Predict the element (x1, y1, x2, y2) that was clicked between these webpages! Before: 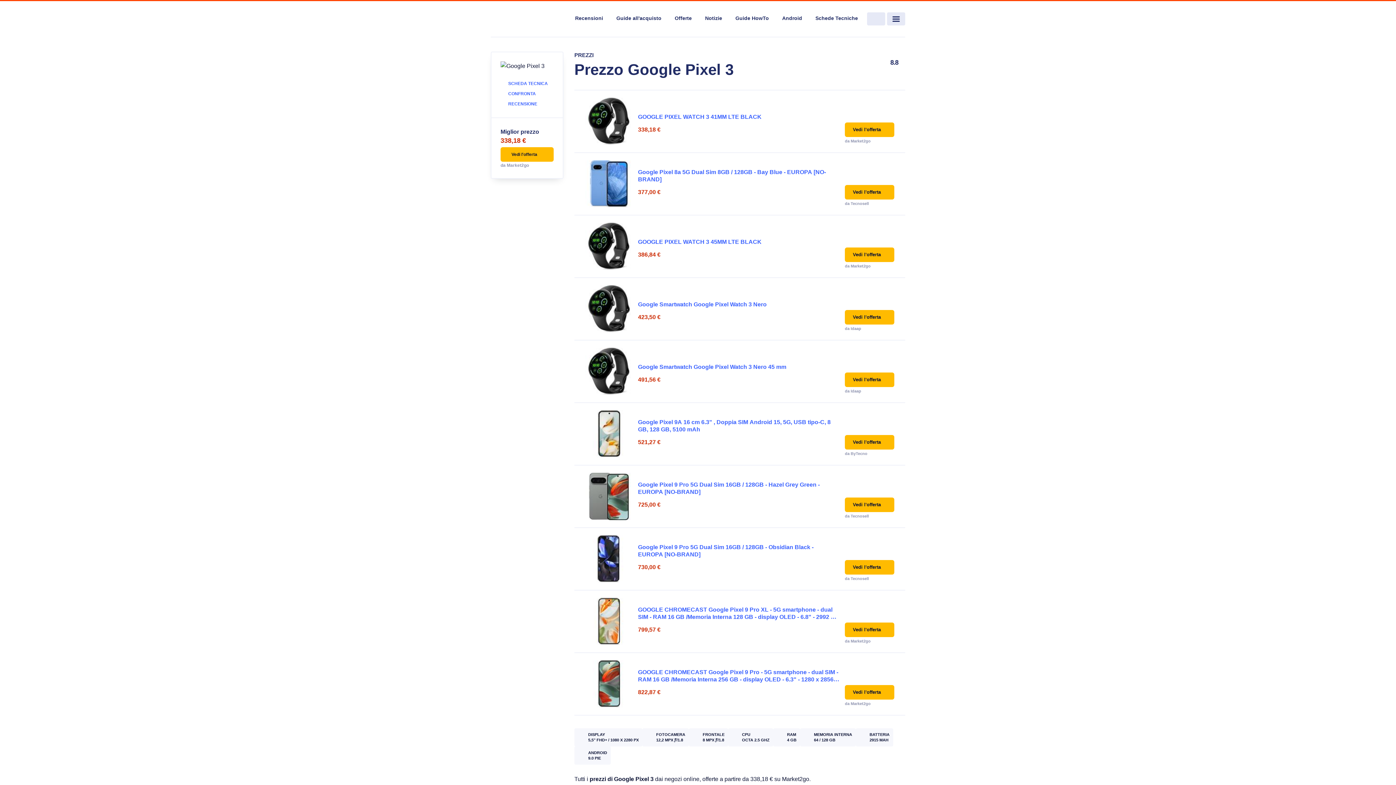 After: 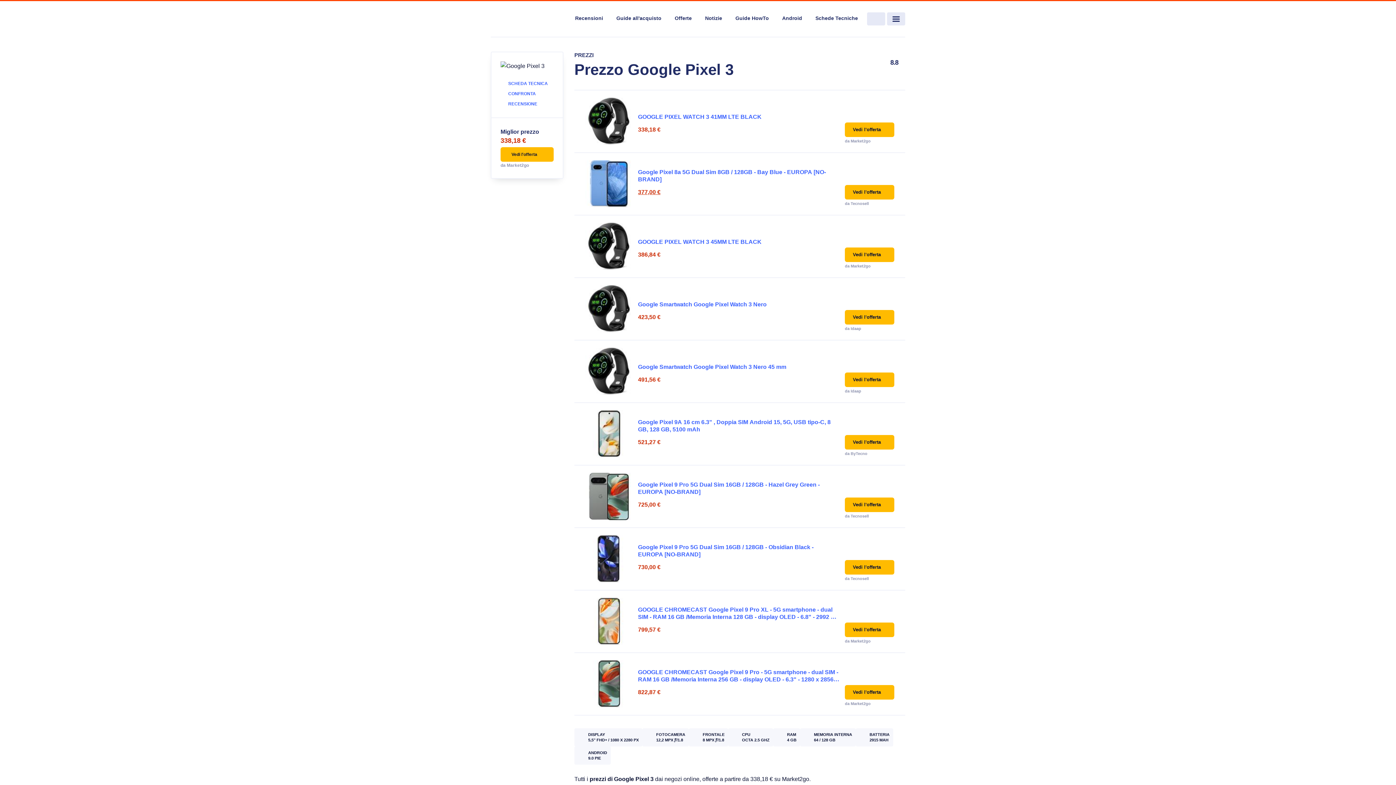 Action: label: 377,00 € bbox: (638, 184, 839, 199)